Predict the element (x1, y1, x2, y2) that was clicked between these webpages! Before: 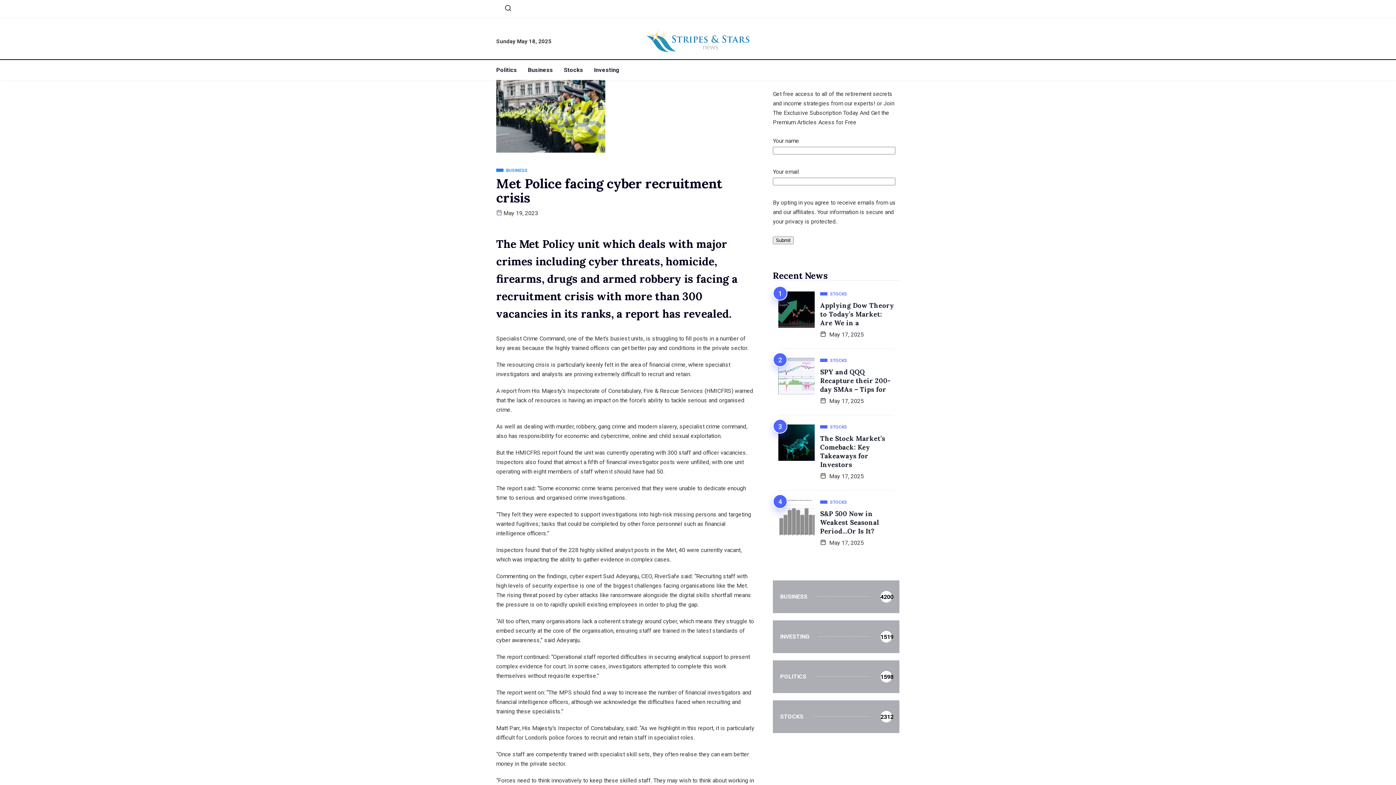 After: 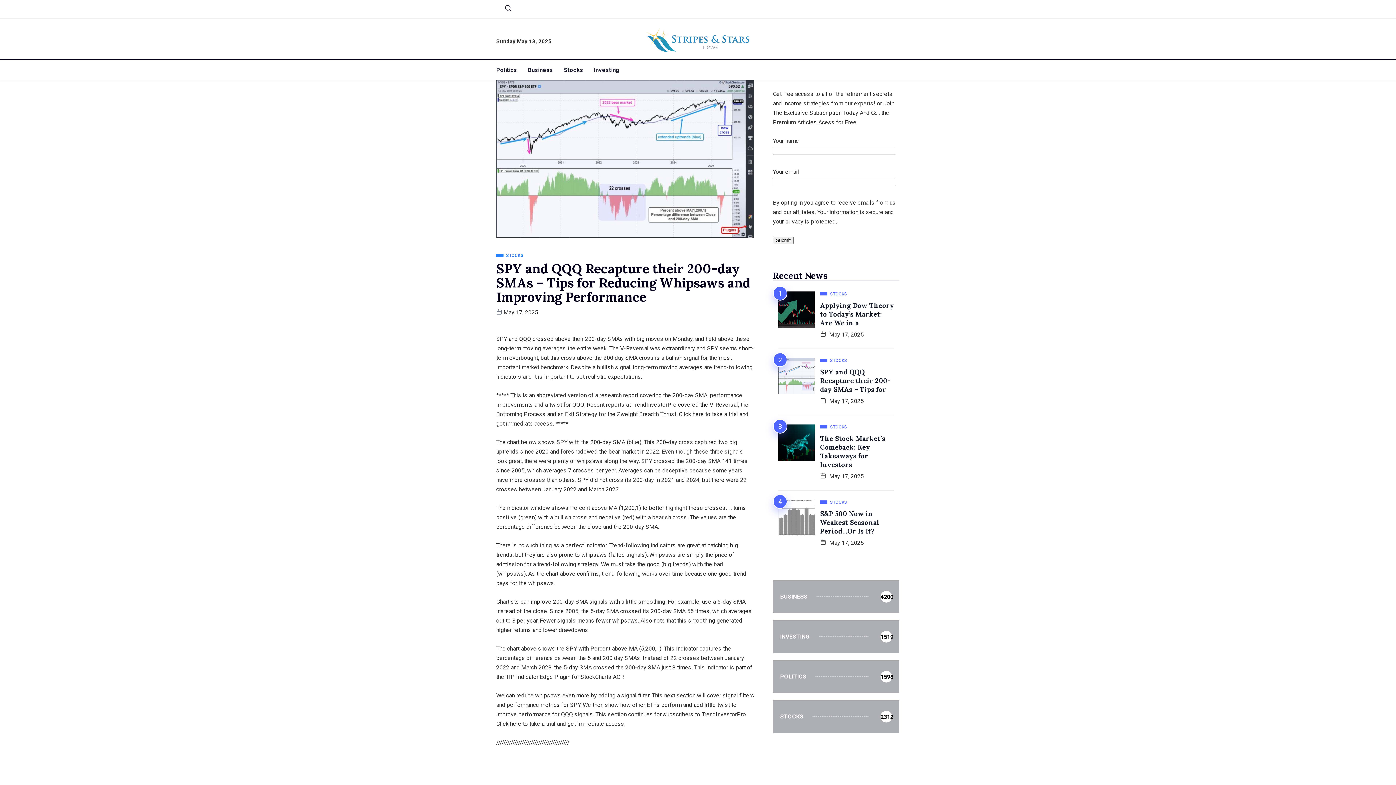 Action: bbox: (820, 367, 890, 394) label: SPY and QQQ Recapture their 200-day SMAs – Tips for